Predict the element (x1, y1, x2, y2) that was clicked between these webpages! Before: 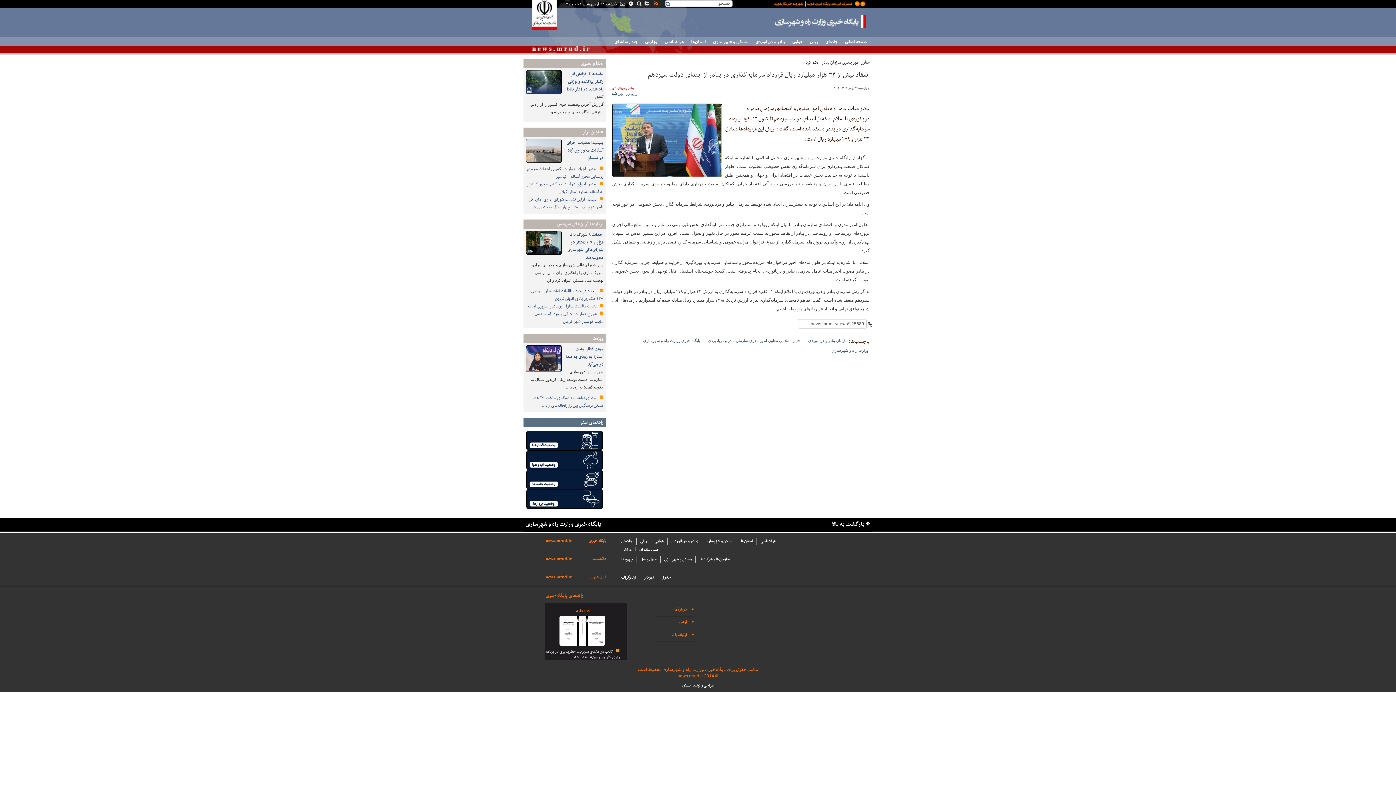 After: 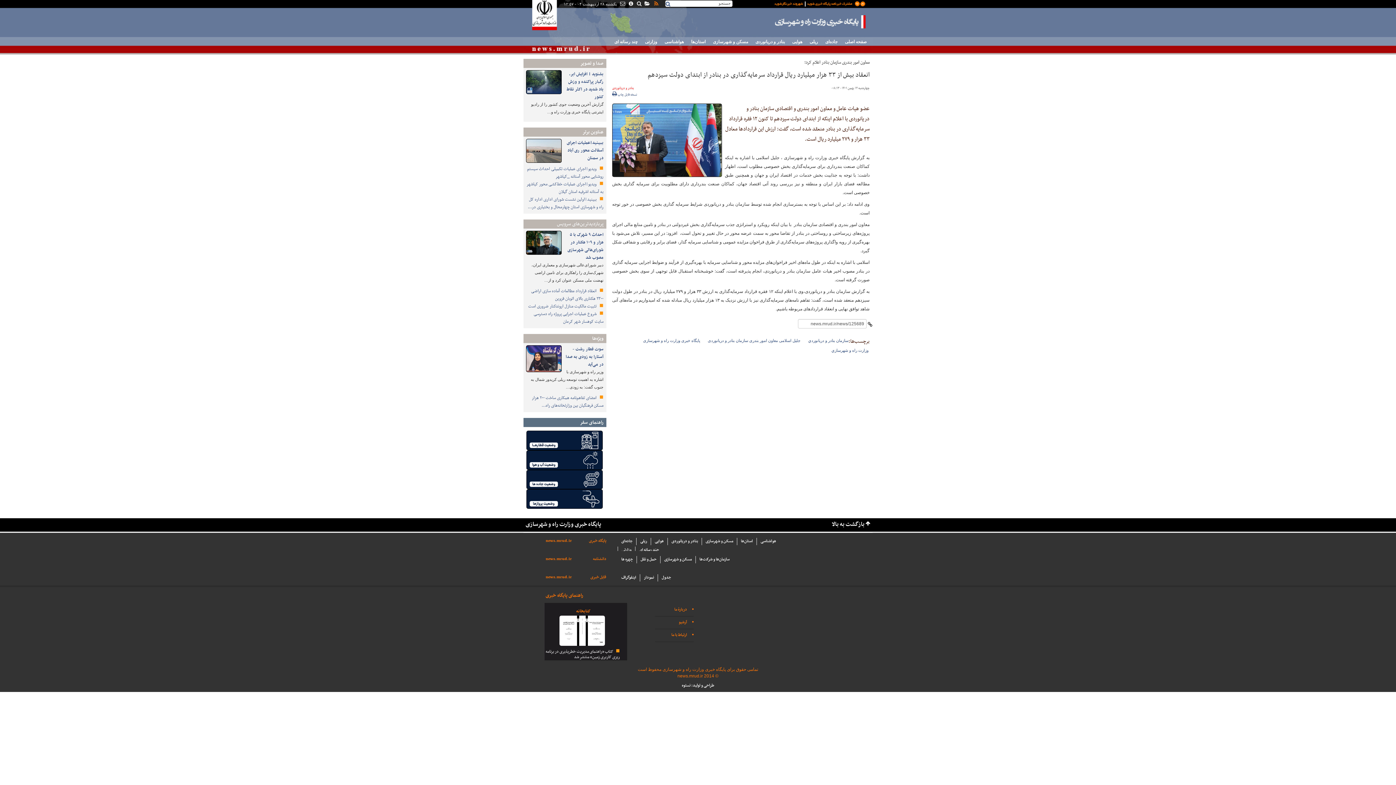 Action: label: راهنمای پایگاه خبری bbox: (545, 591, 583, 600)